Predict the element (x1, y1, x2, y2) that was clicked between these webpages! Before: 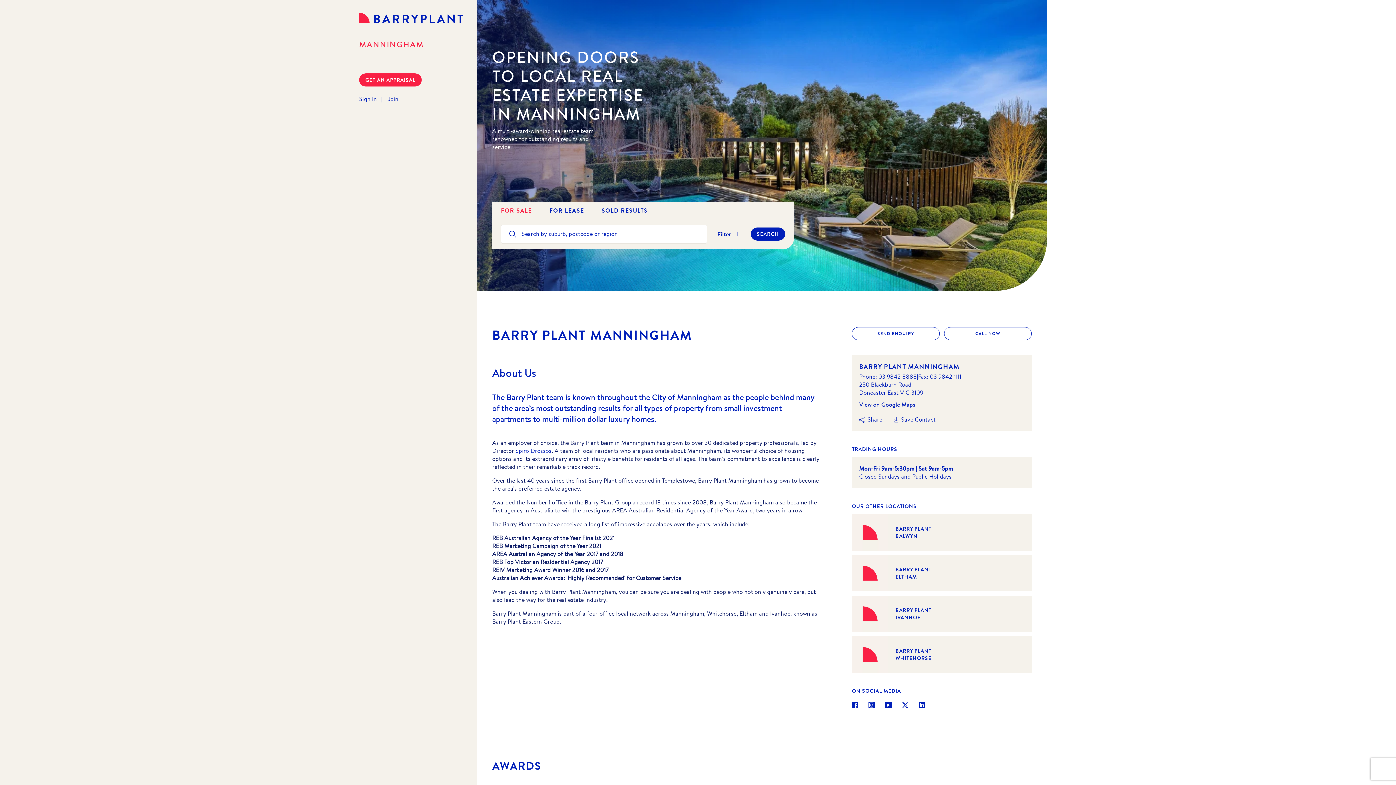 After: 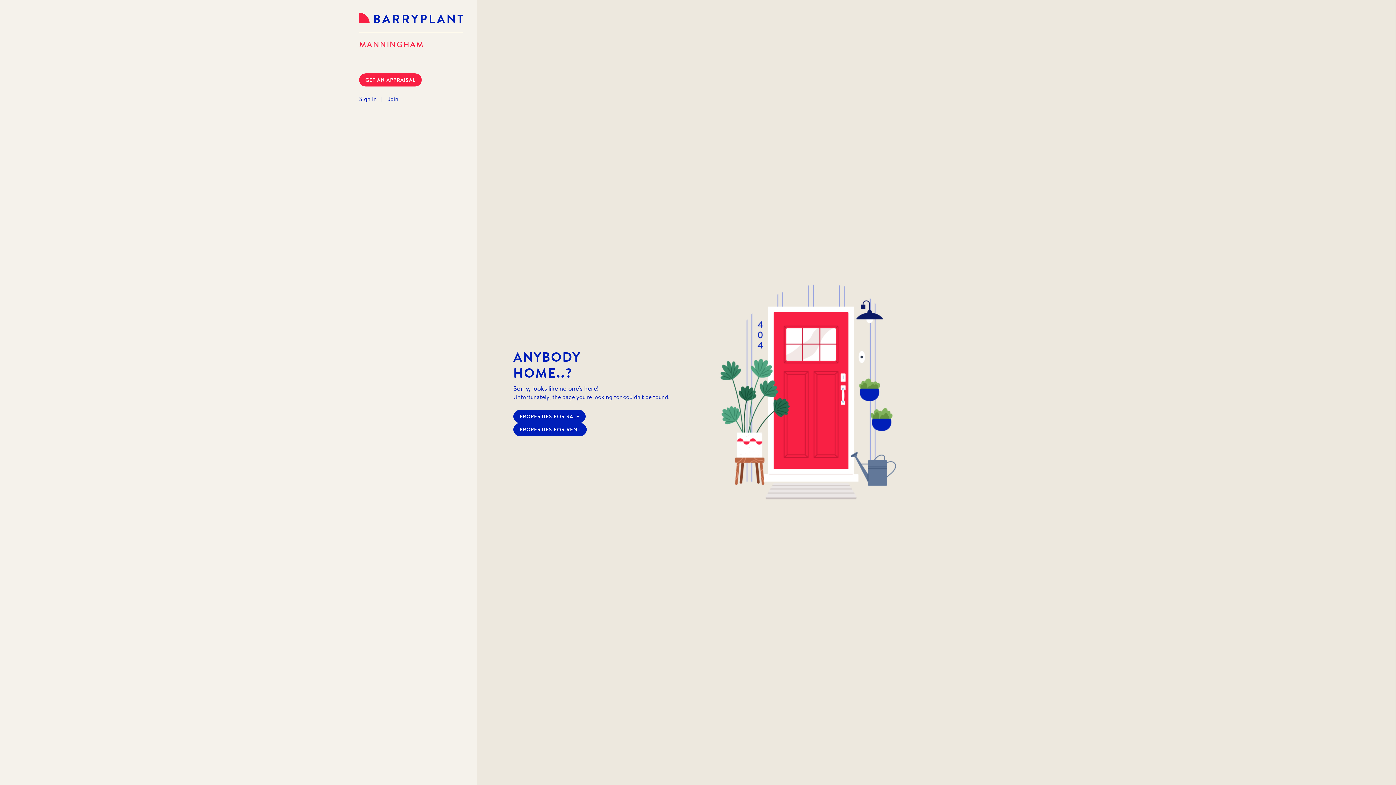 Action: bbox: (359, 21, 463, 28)